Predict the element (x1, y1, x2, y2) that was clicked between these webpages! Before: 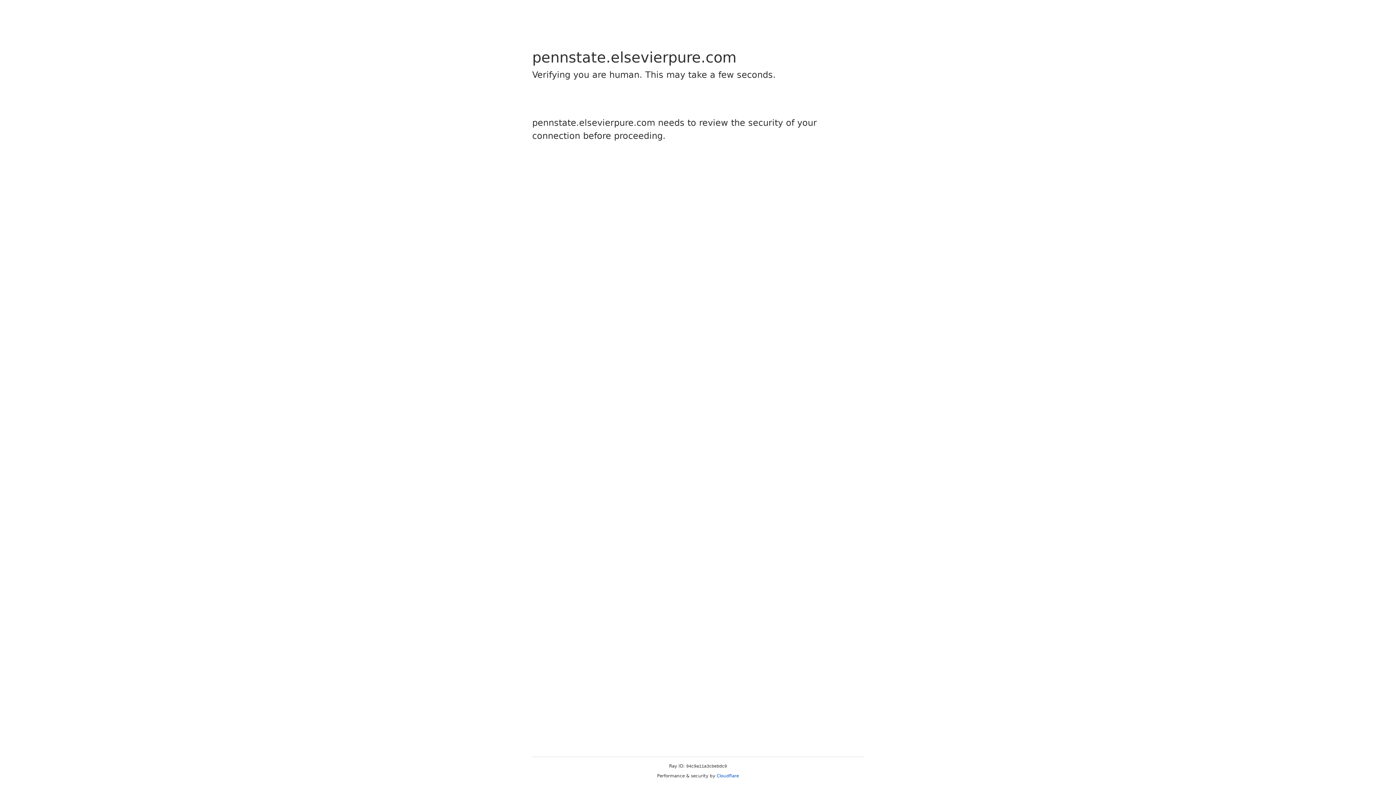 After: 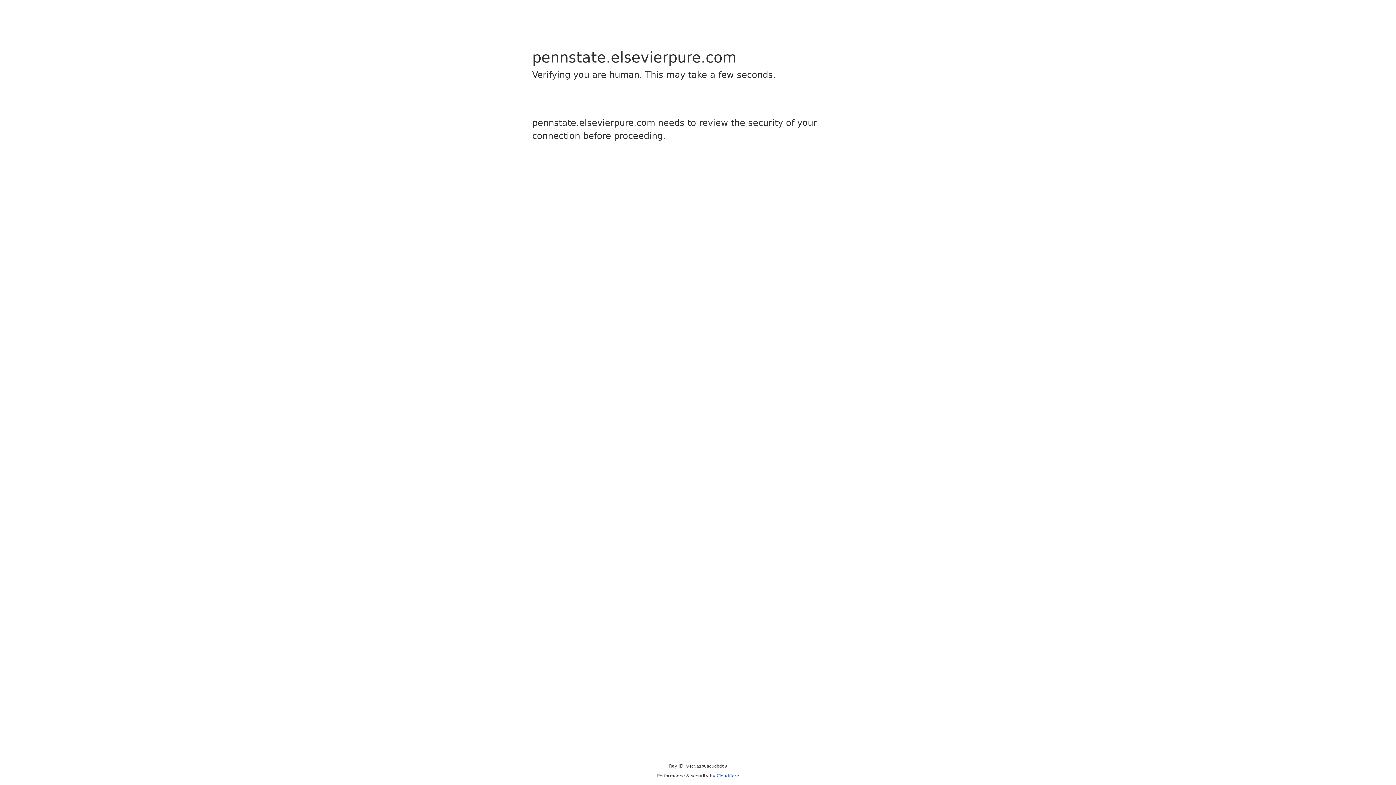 Action: label: Cloudflare bbox: (716, 773, 739, 778)